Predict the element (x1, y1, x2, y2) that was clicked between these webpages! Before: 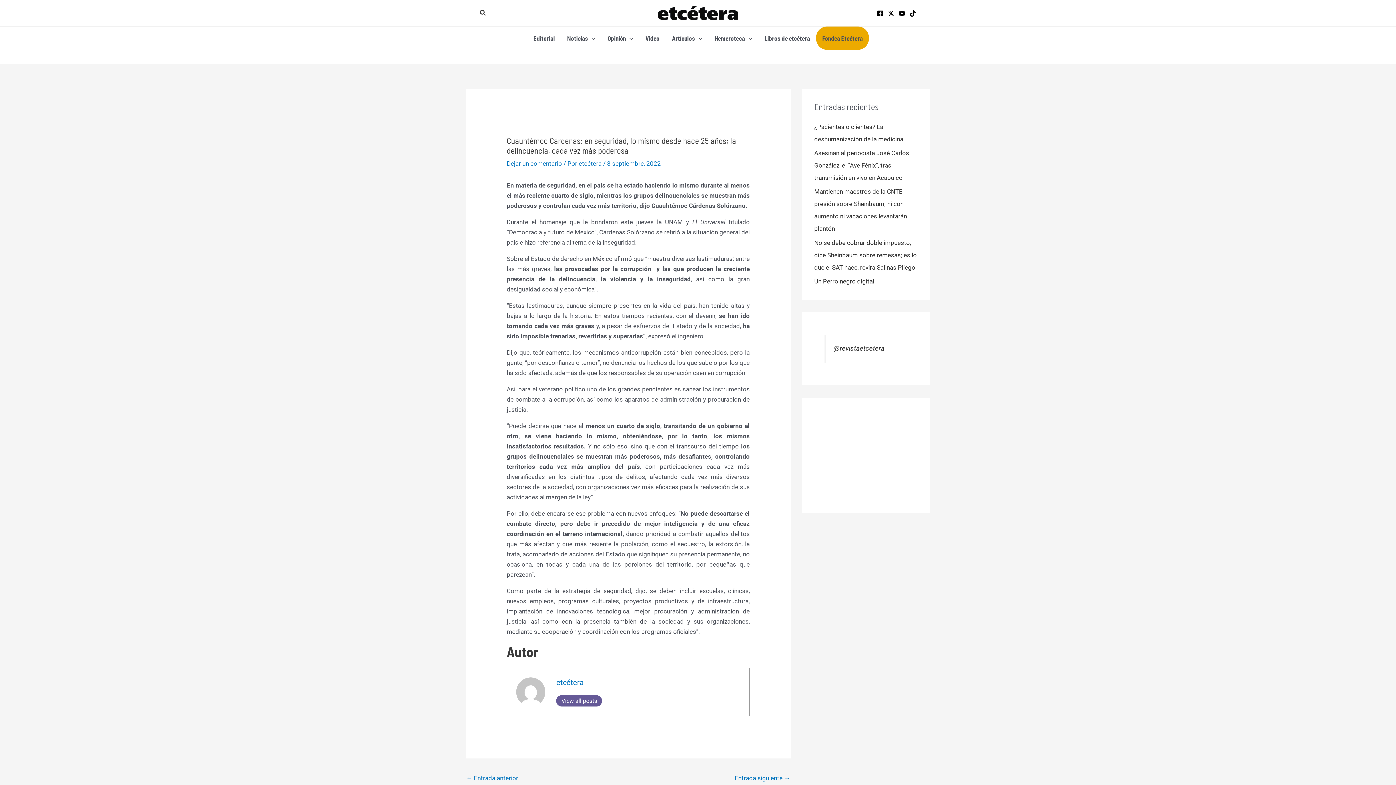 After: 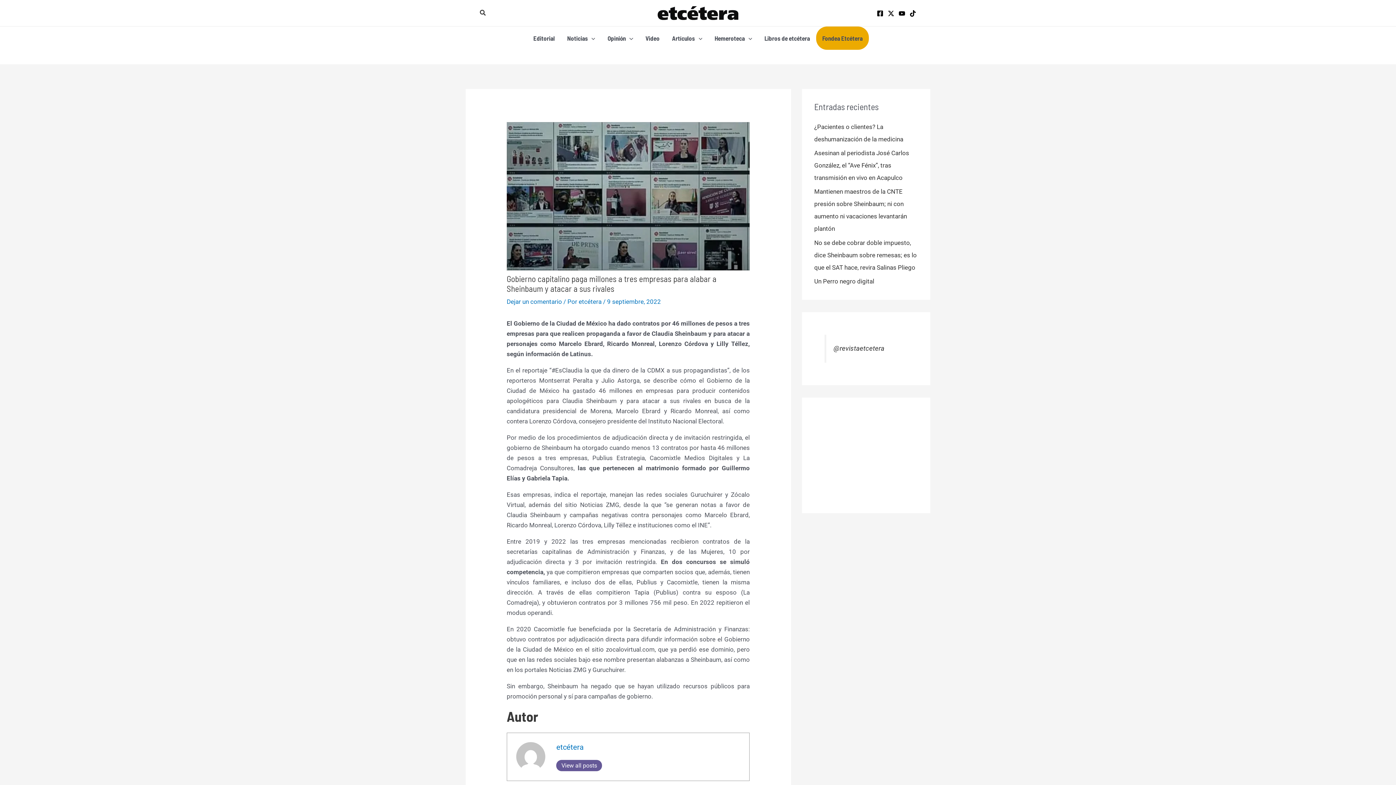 Action: bbox: (734, 771, 790, 786) label: Entrada siguiente →